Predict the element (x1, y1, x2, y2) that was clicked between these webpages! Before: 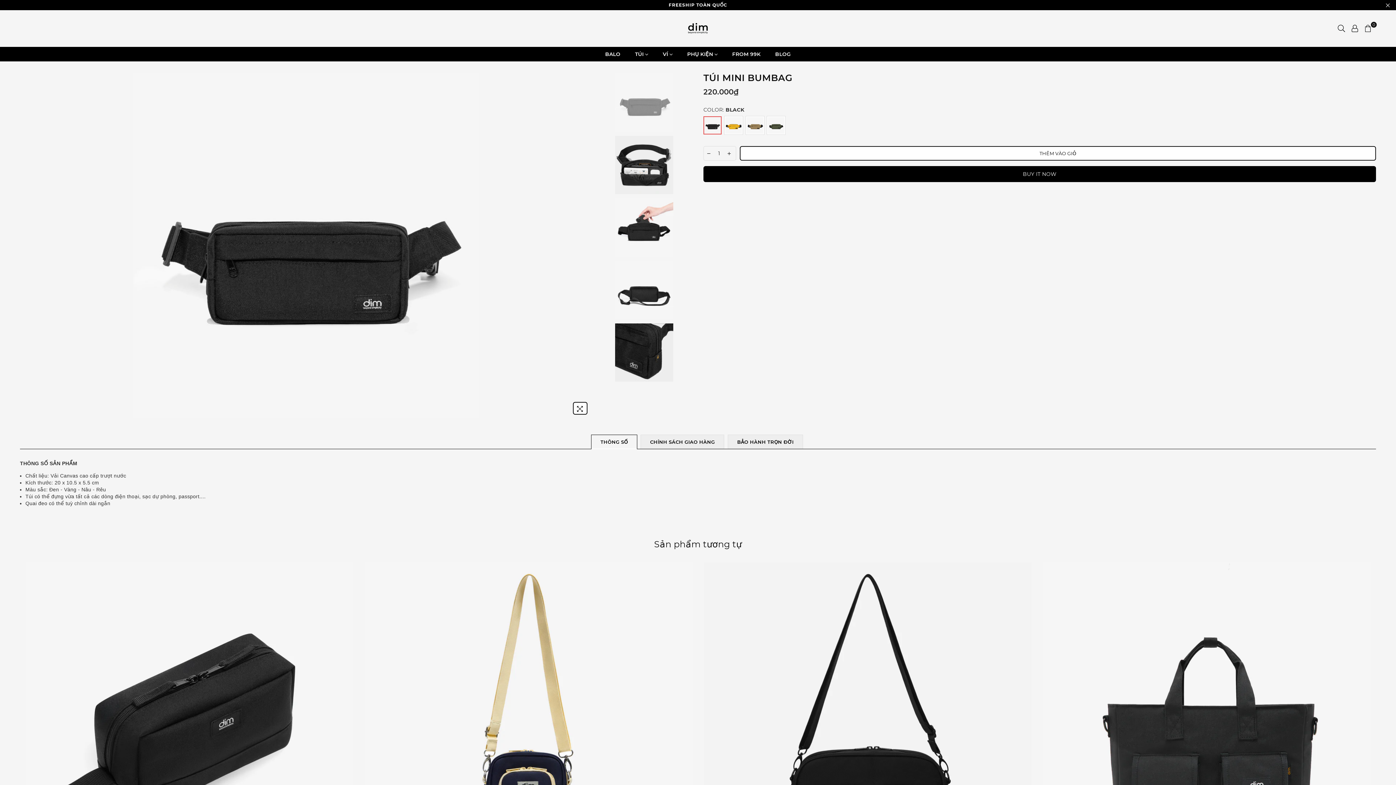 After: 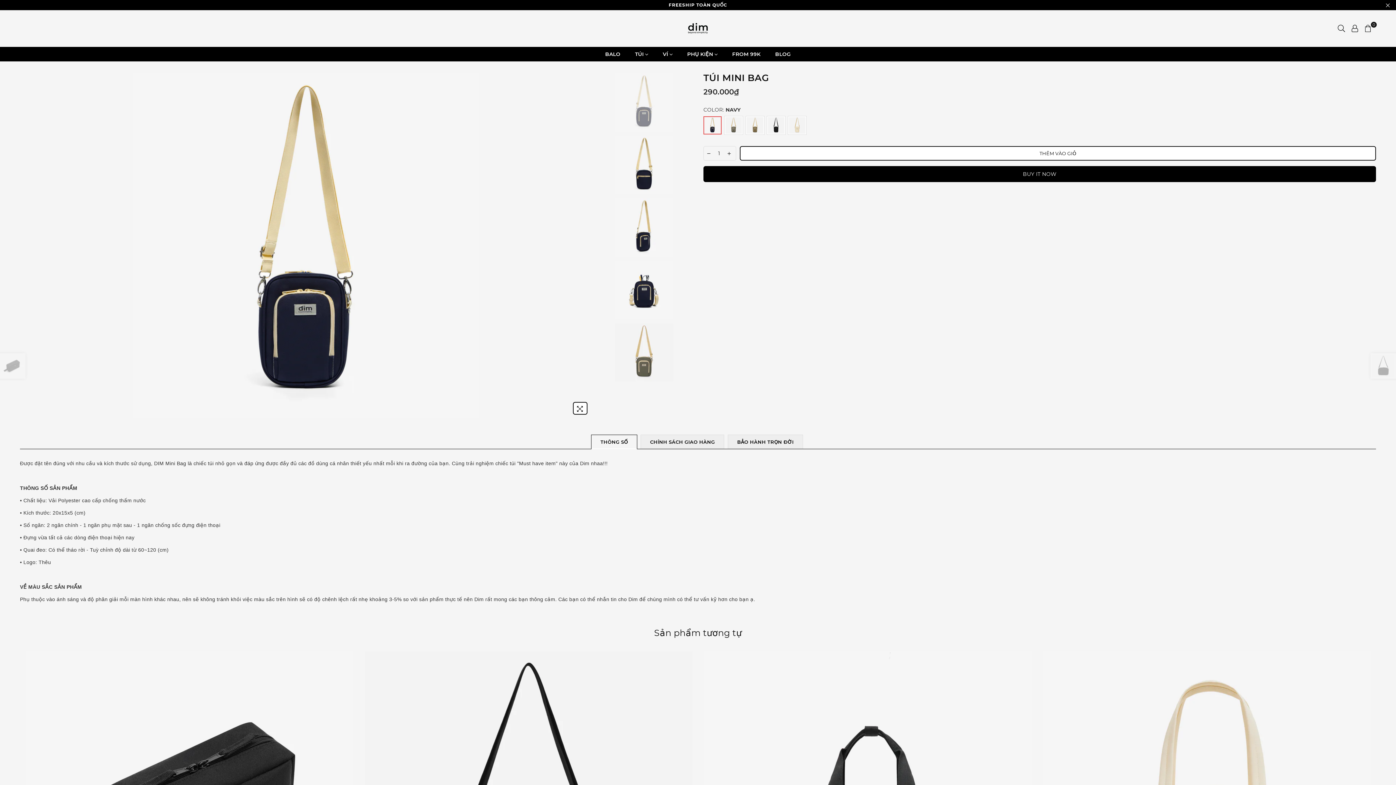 Action: bbox: (365, 562, 692, 890)